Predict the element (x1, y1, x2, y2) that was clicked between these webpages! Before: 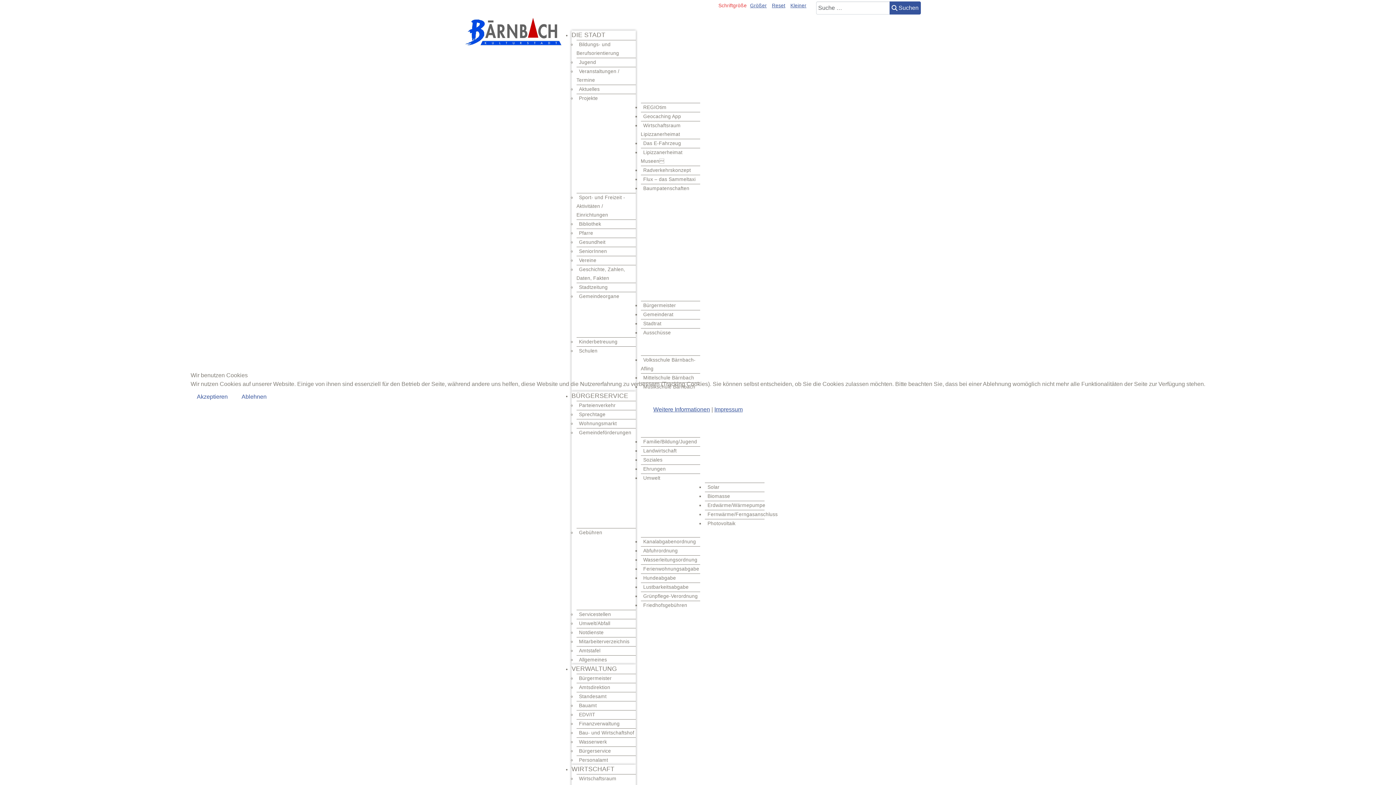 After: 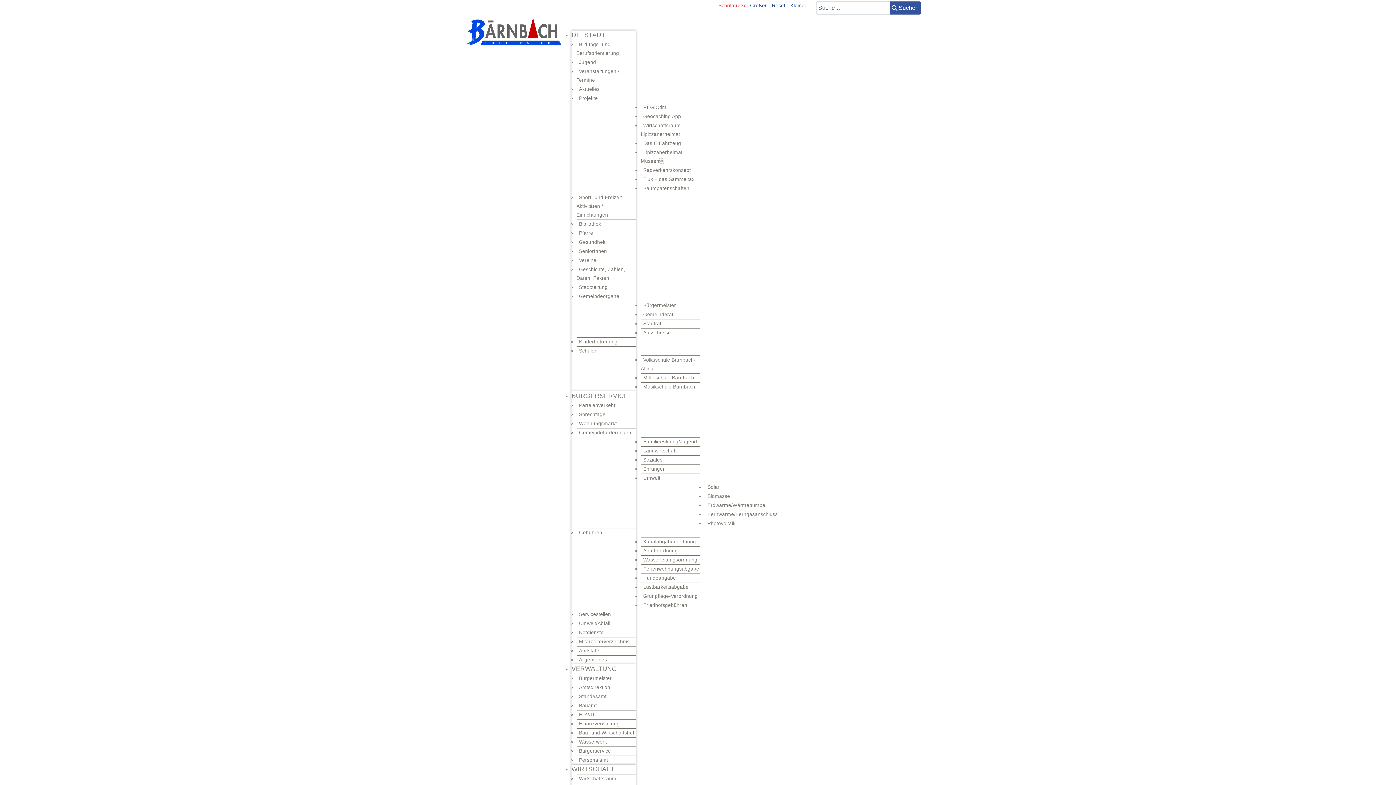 Action: label: Akzeptieren bbox: (190, 388, 234, 405)